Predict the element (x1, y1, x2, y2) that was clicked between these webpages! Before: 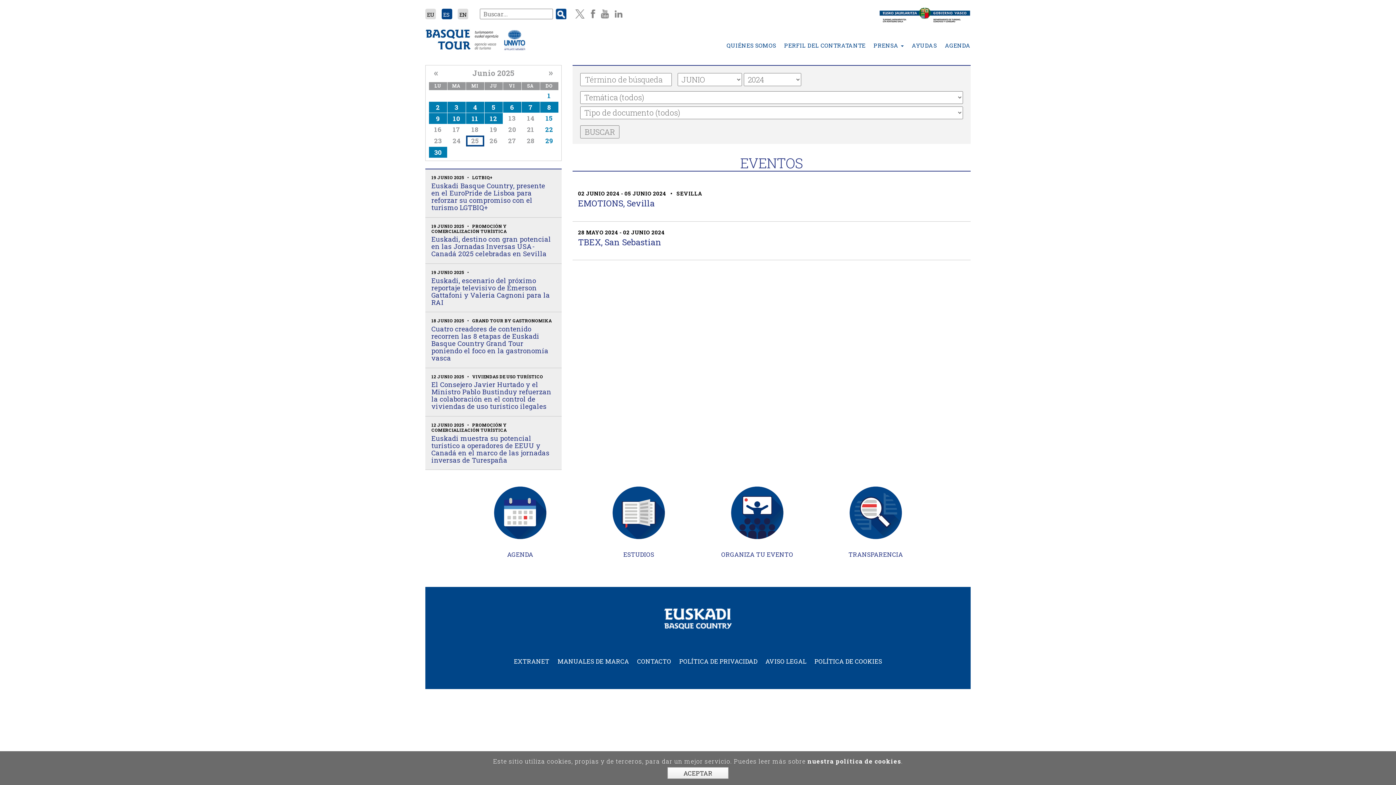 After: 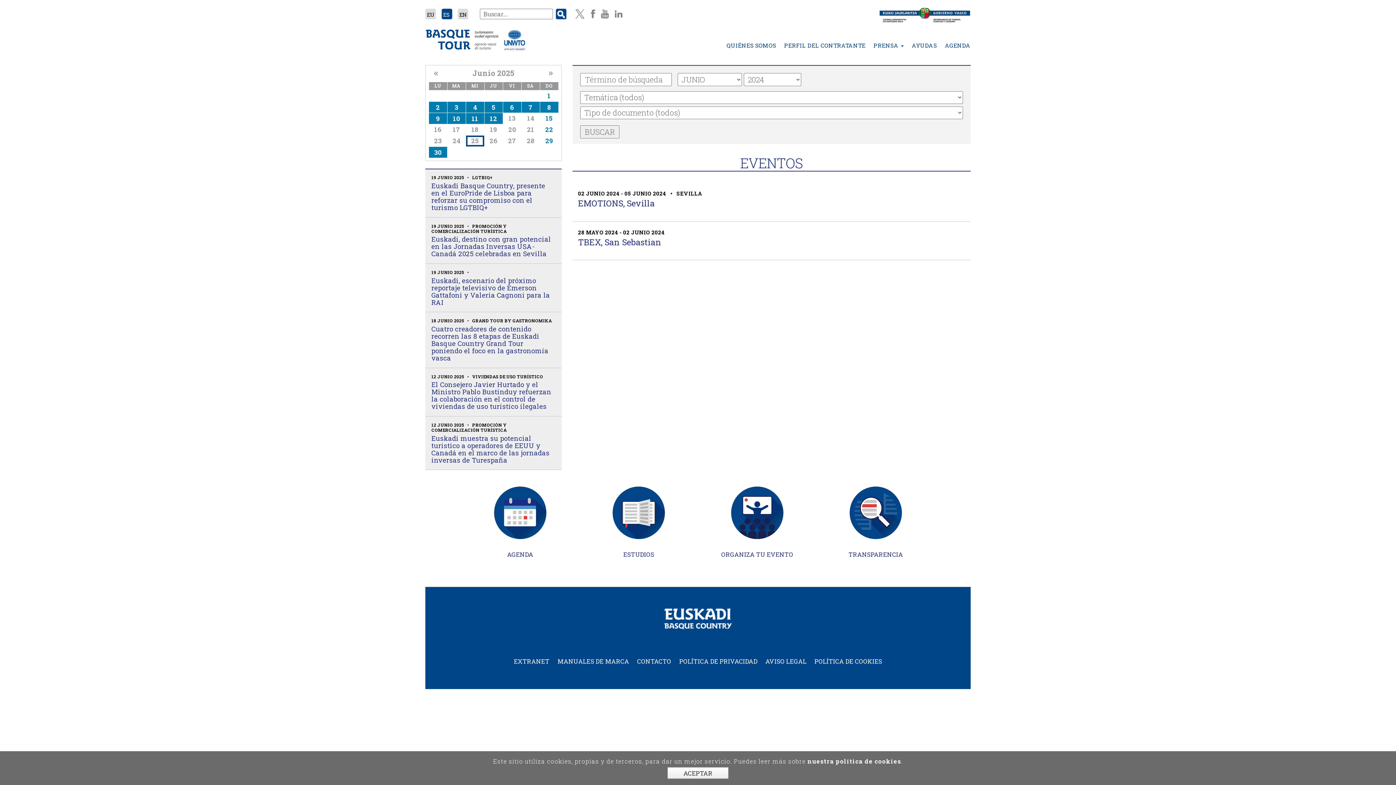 Action: bbox: (432, 600, 964, 637)